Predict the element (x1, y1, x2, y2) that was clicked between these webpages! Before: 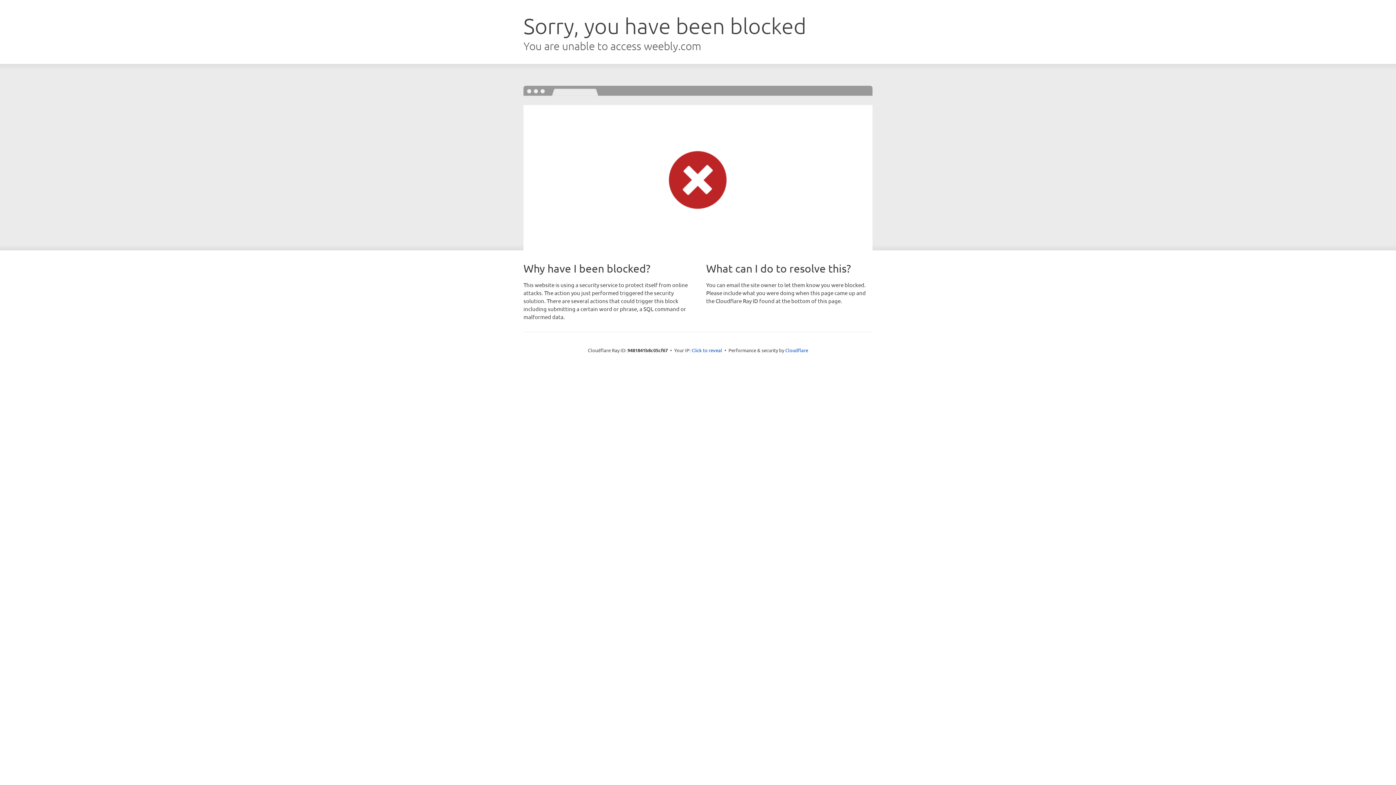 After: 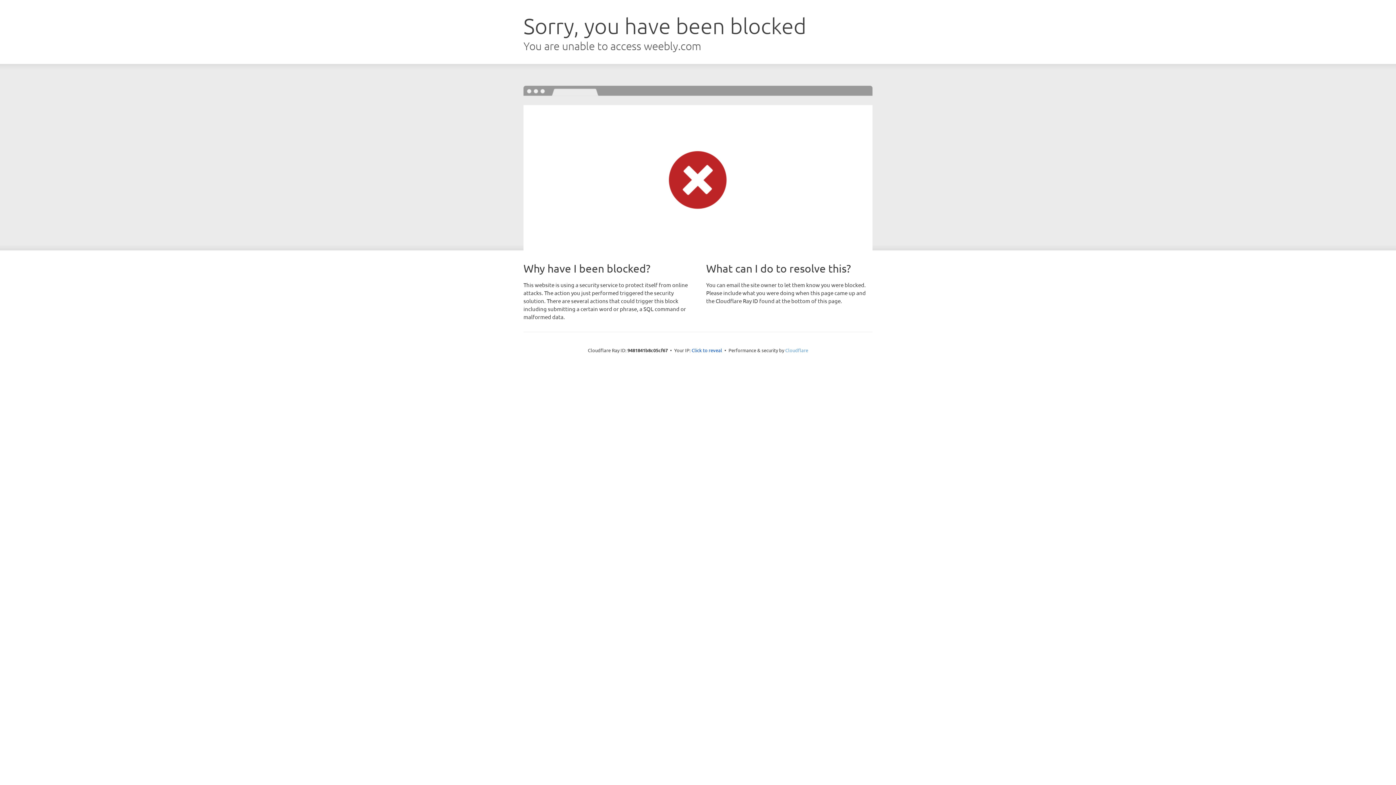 Action: label: Cloudflare bbox: (785, 347, 808, 353)